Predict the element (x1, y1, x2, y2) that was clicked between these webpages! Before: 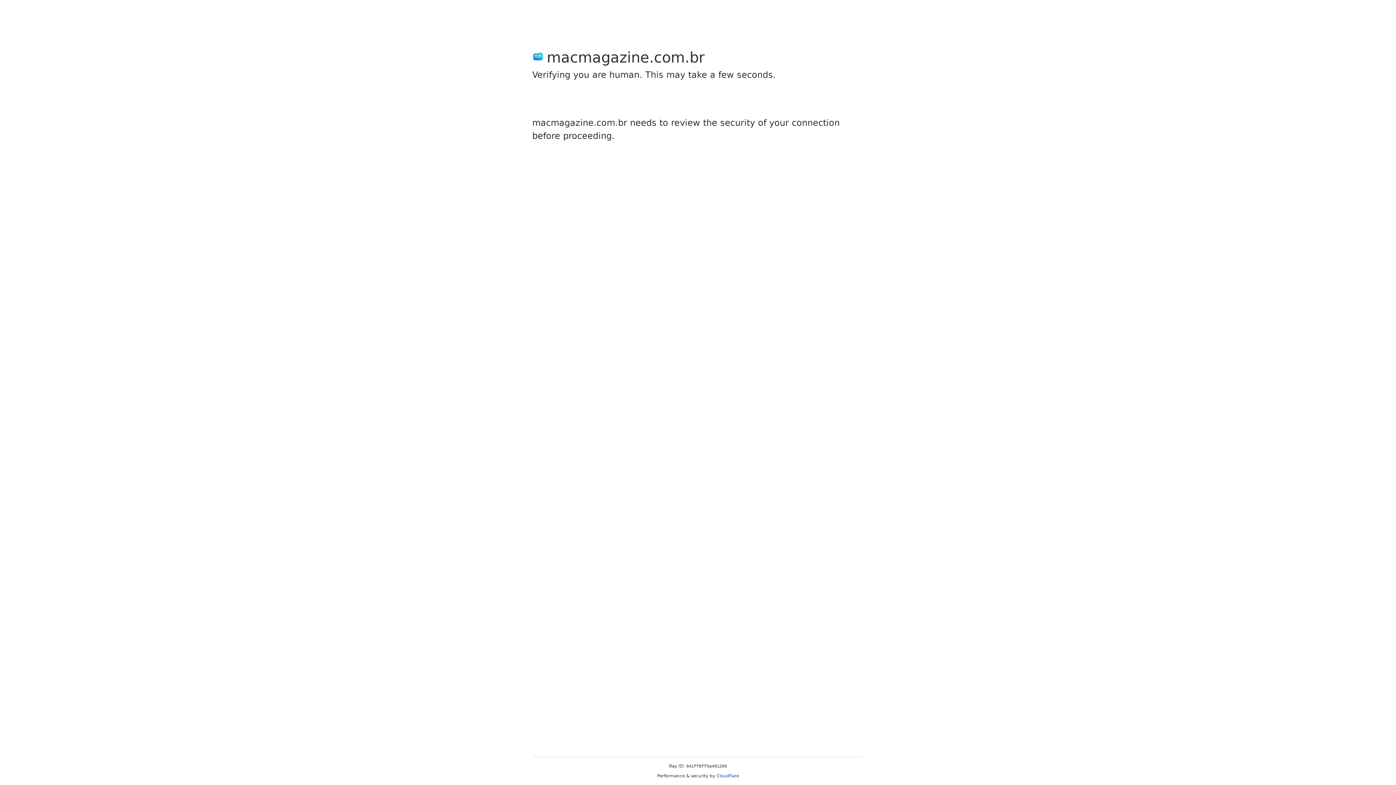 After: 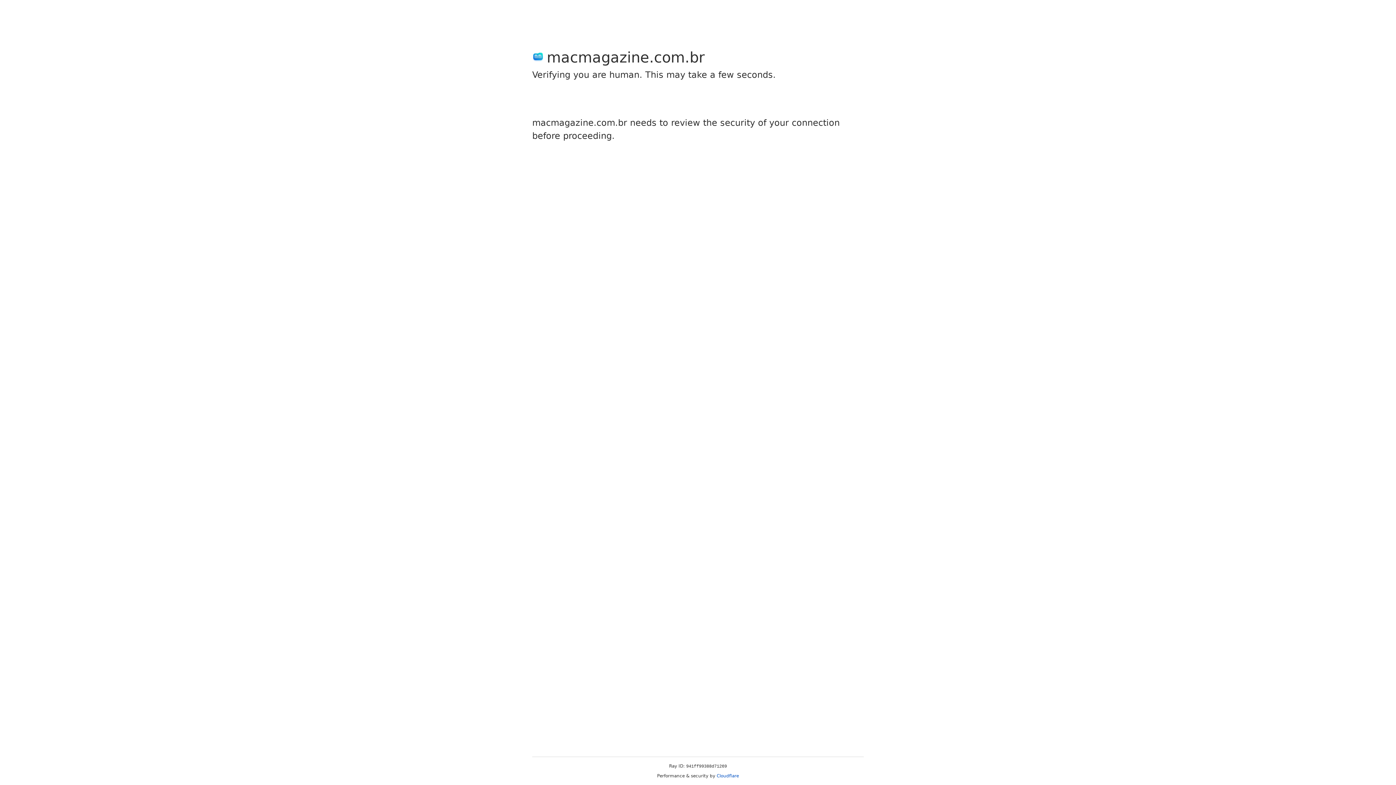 Action: label: Cloudflare bbox: (716, 773, 739, 778)